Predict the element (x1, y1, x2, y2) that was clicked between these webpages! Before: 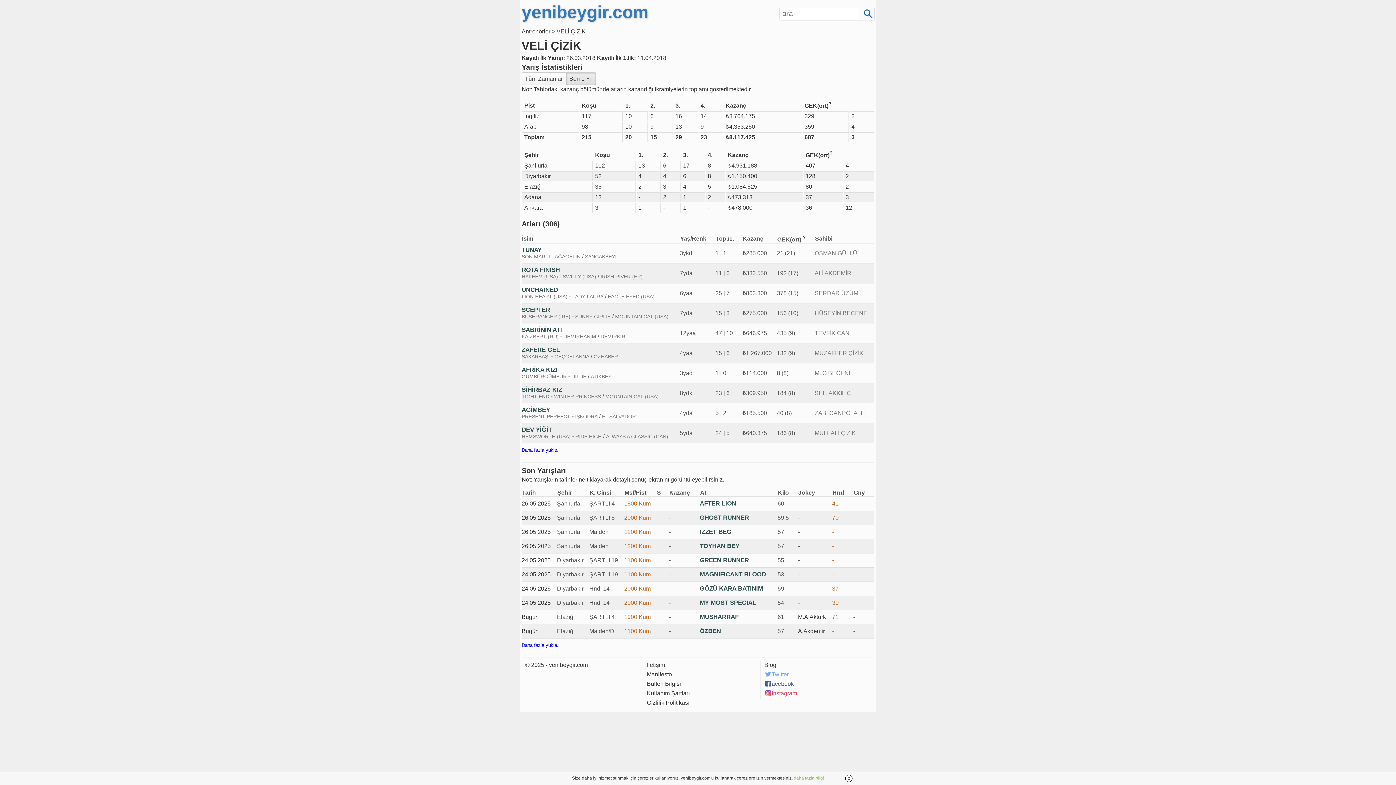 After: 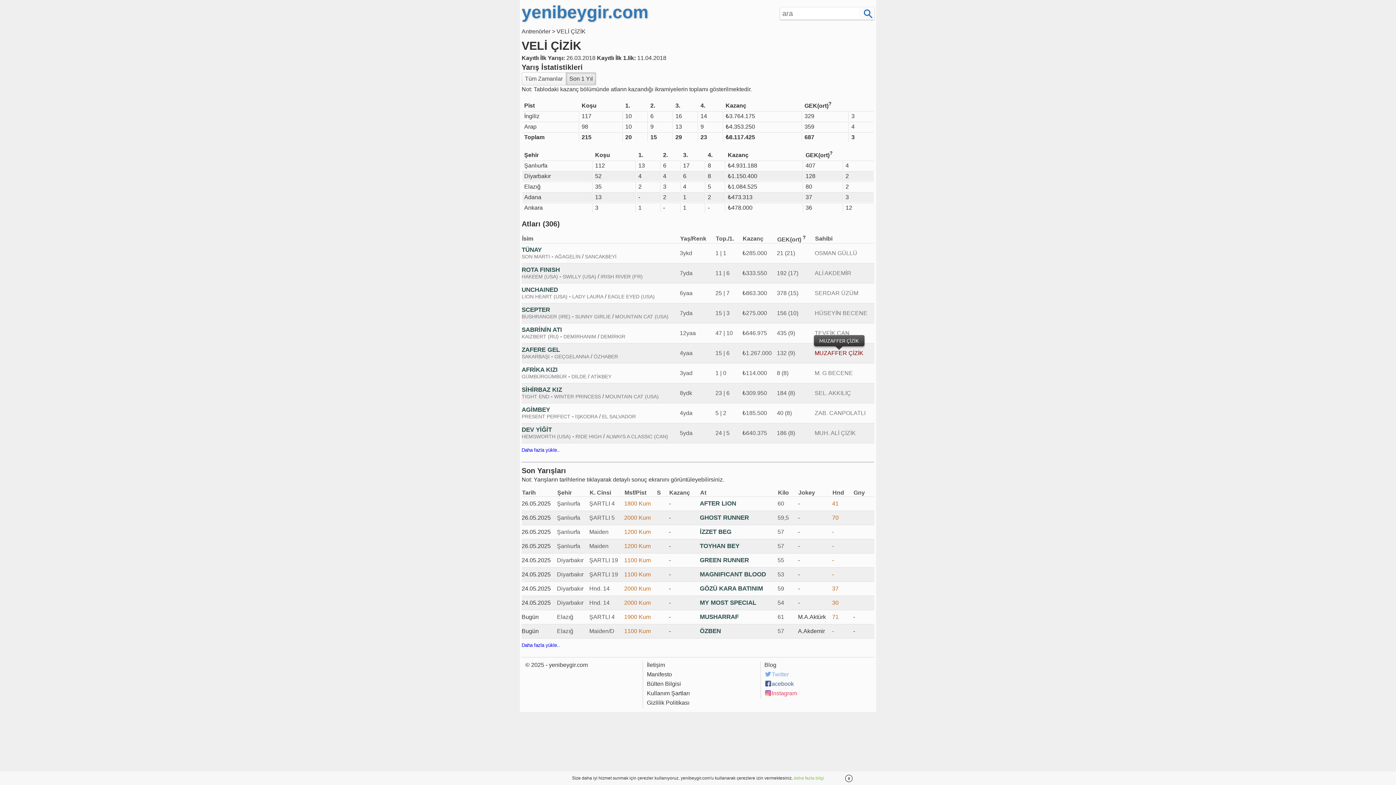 Action: label: MUZAFFER ÇİZİK bbox: (814, 350, 863, 356)